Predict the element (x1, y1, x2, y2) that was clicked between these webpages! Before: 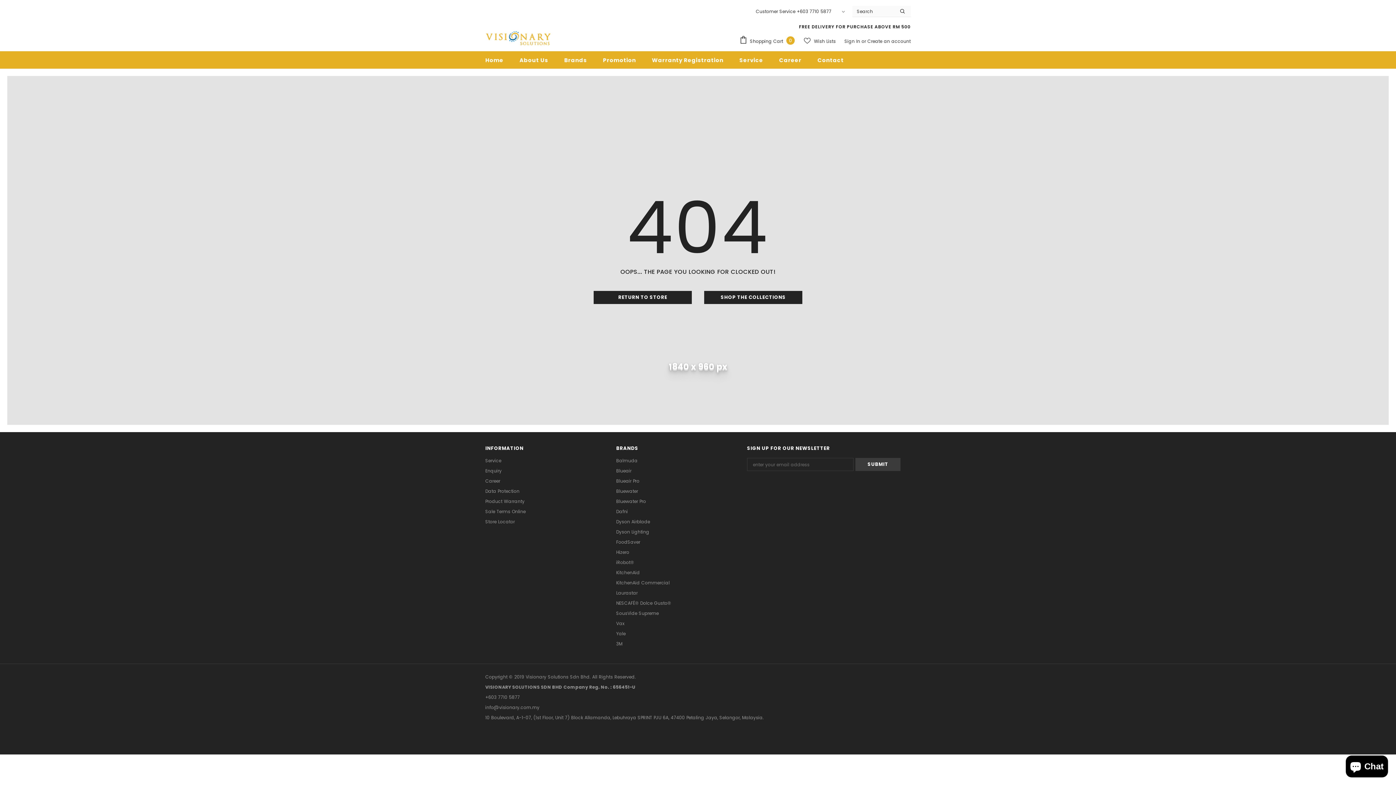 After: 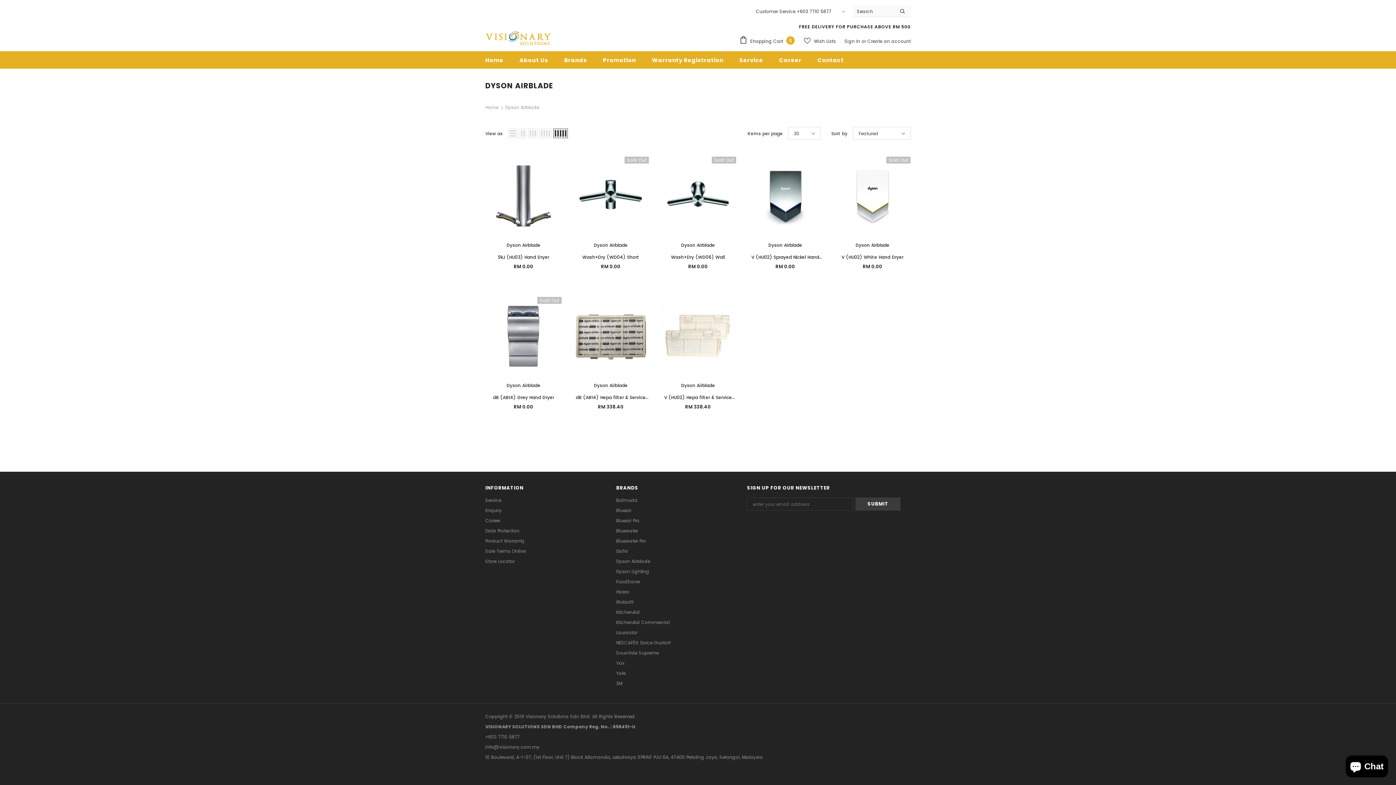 Action: bbox: (616, 516, 650, 527) label: Dyson Airblade